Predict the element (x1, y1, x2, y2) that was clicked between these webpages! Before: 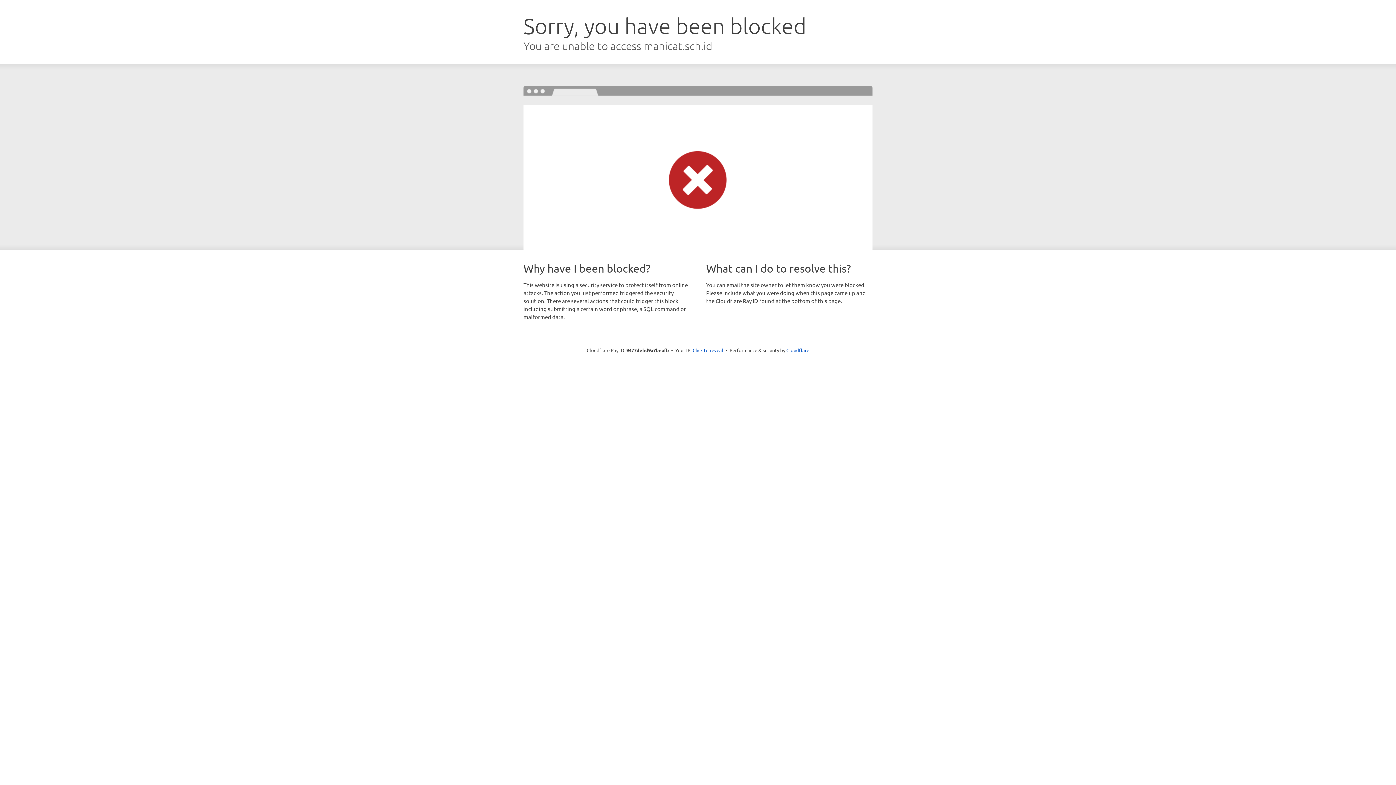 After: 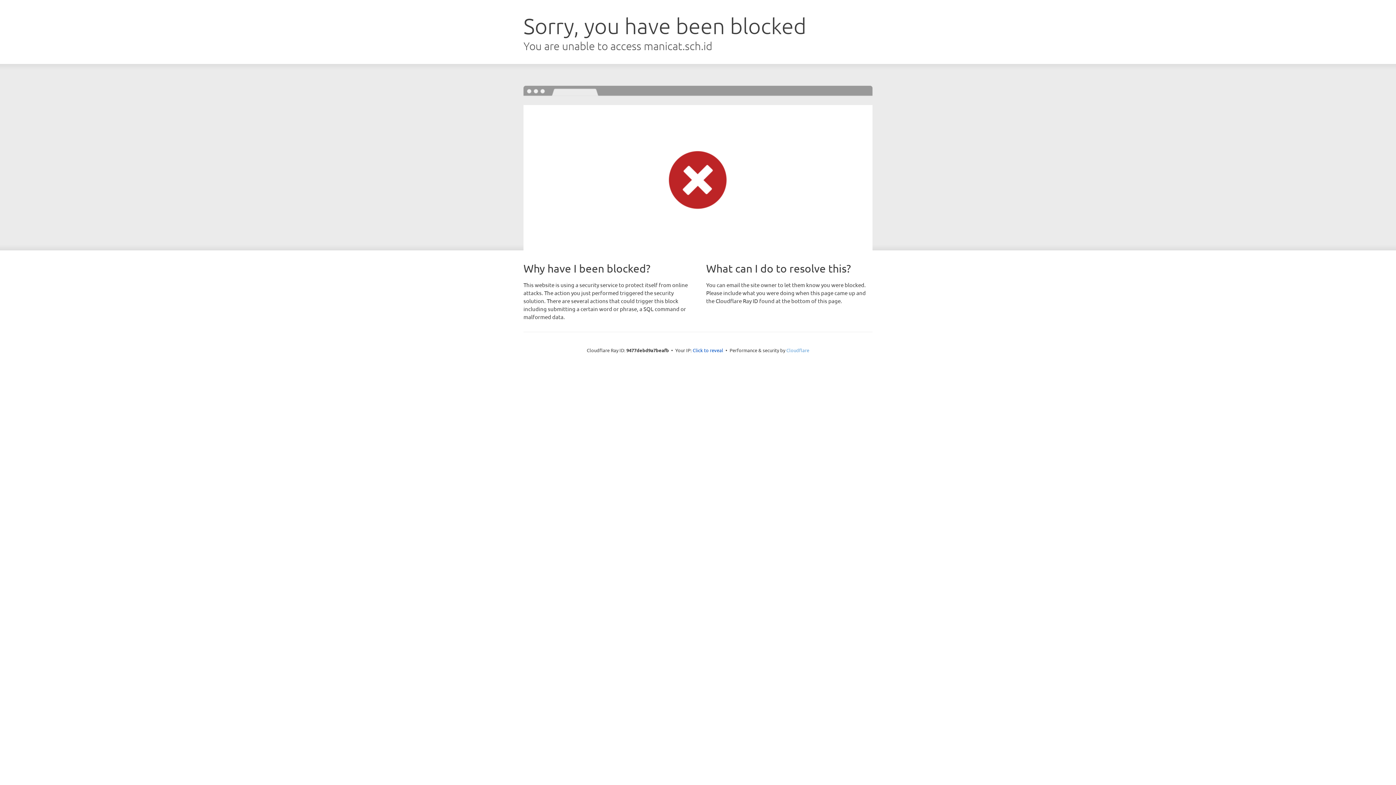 Action: label: Cloudflare bbox: (786, 347, 809, 353)